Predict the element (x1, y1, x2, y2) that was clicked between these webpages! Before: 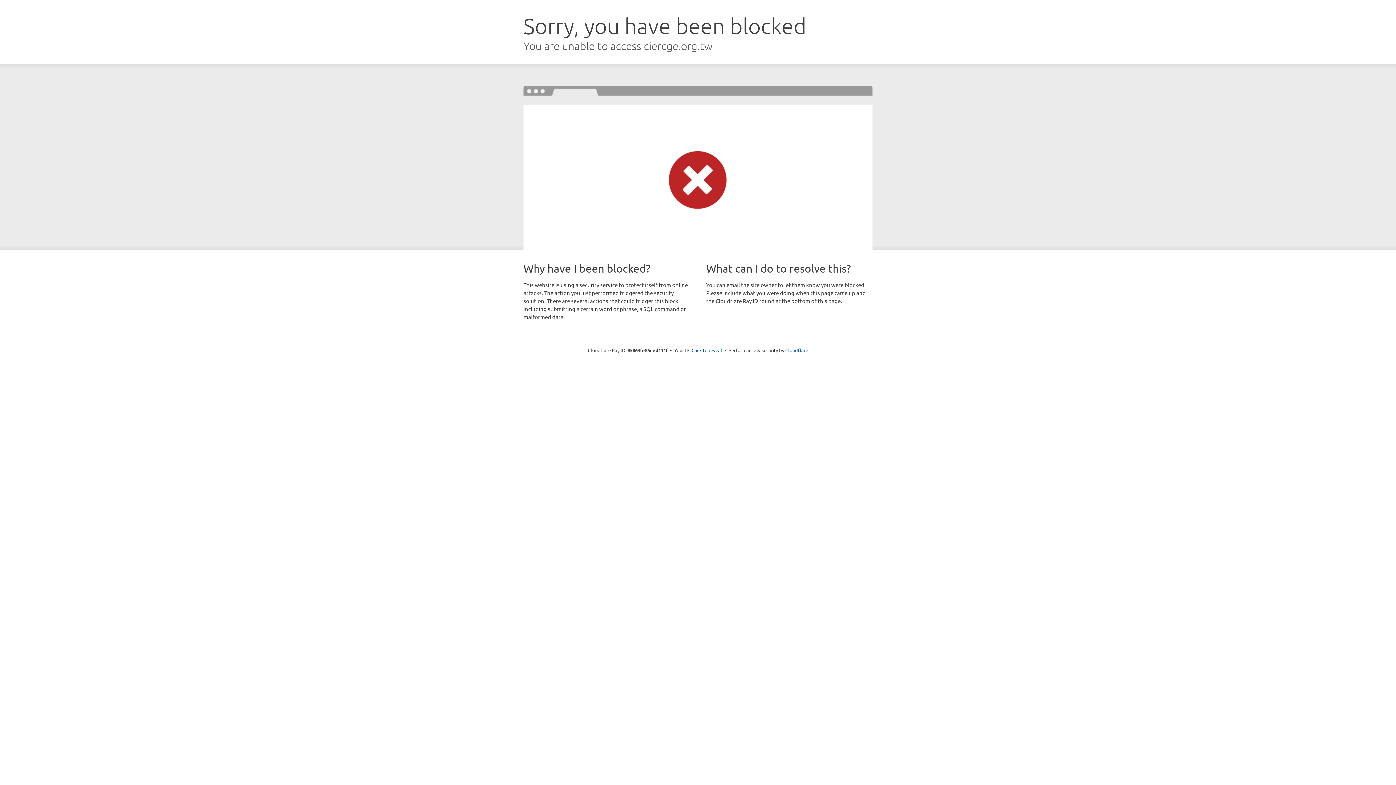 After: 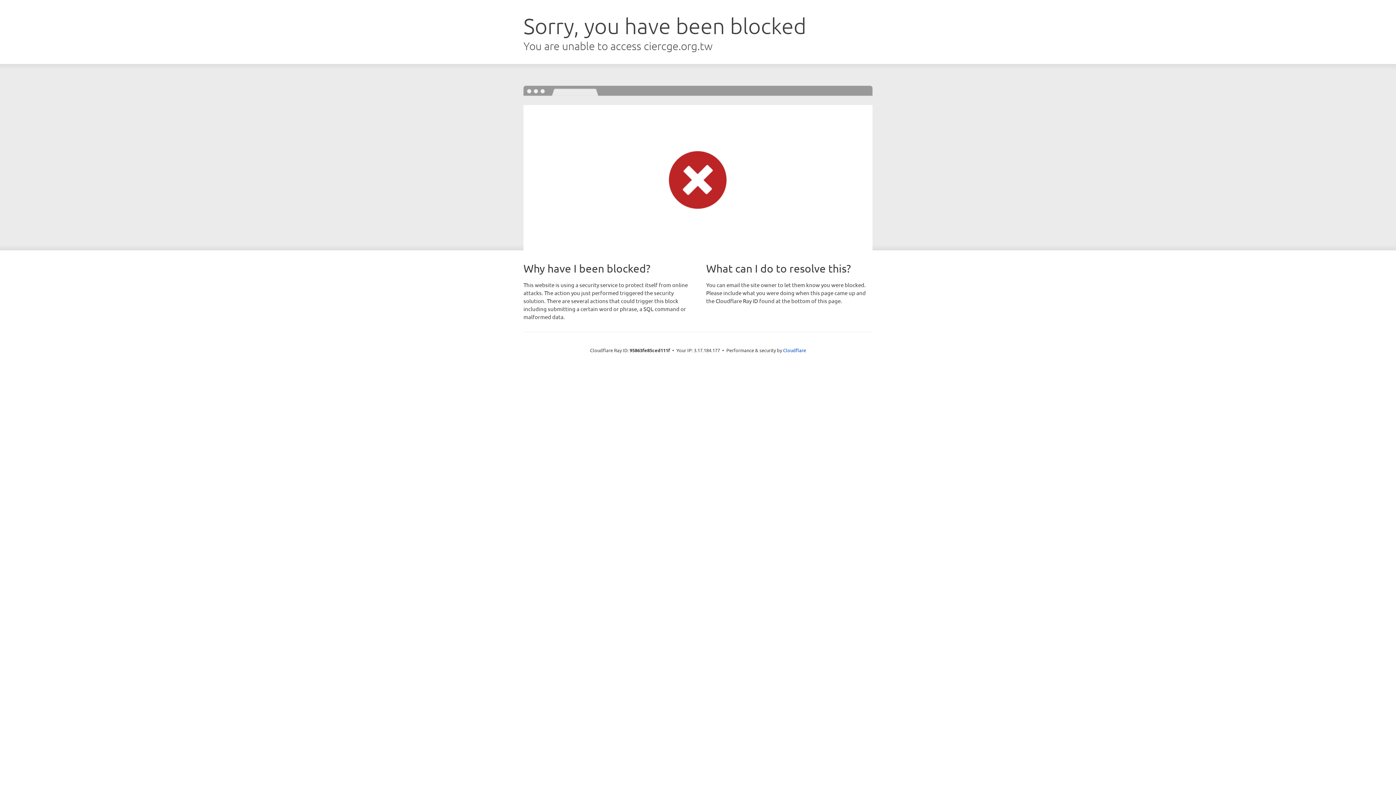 Action: label: Click to reveal bbox: (691, 346, 722, 353)